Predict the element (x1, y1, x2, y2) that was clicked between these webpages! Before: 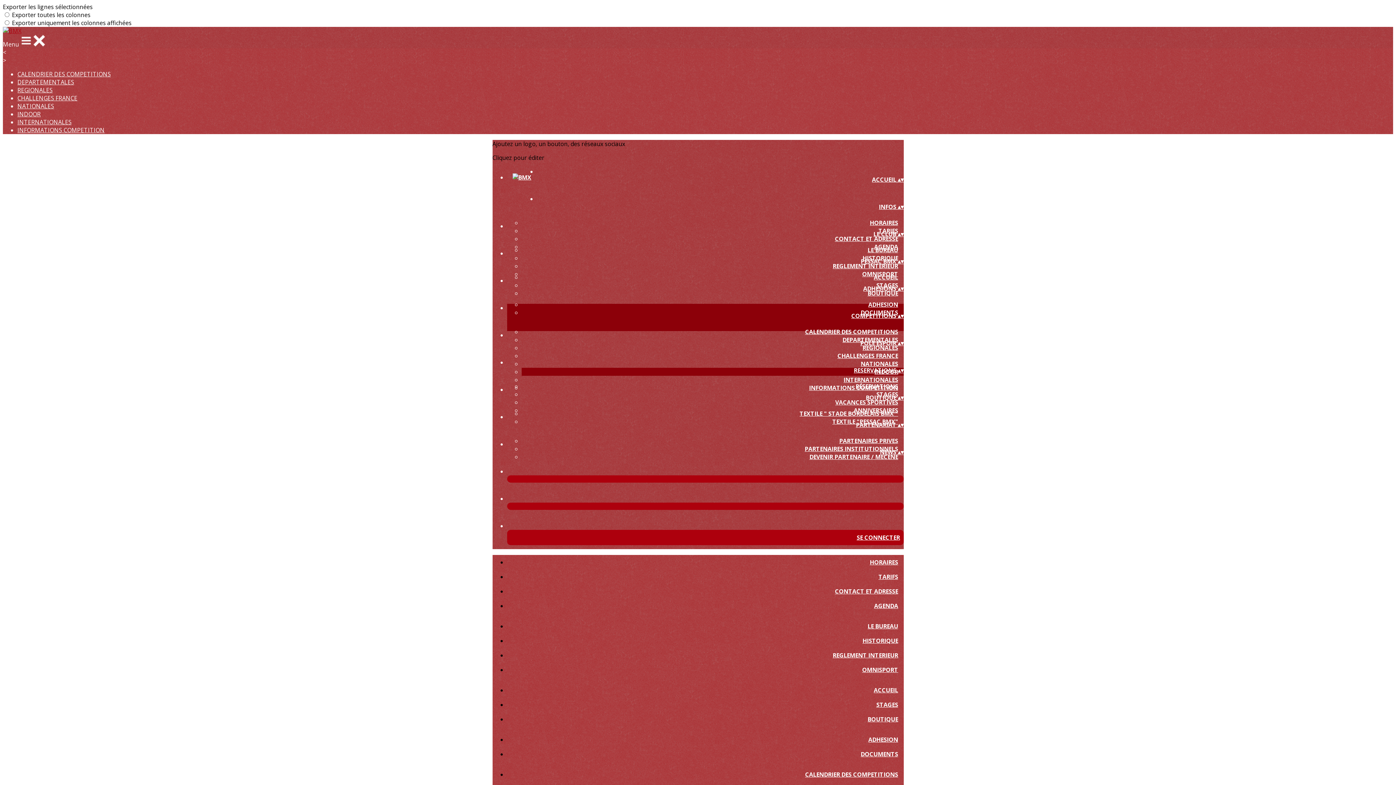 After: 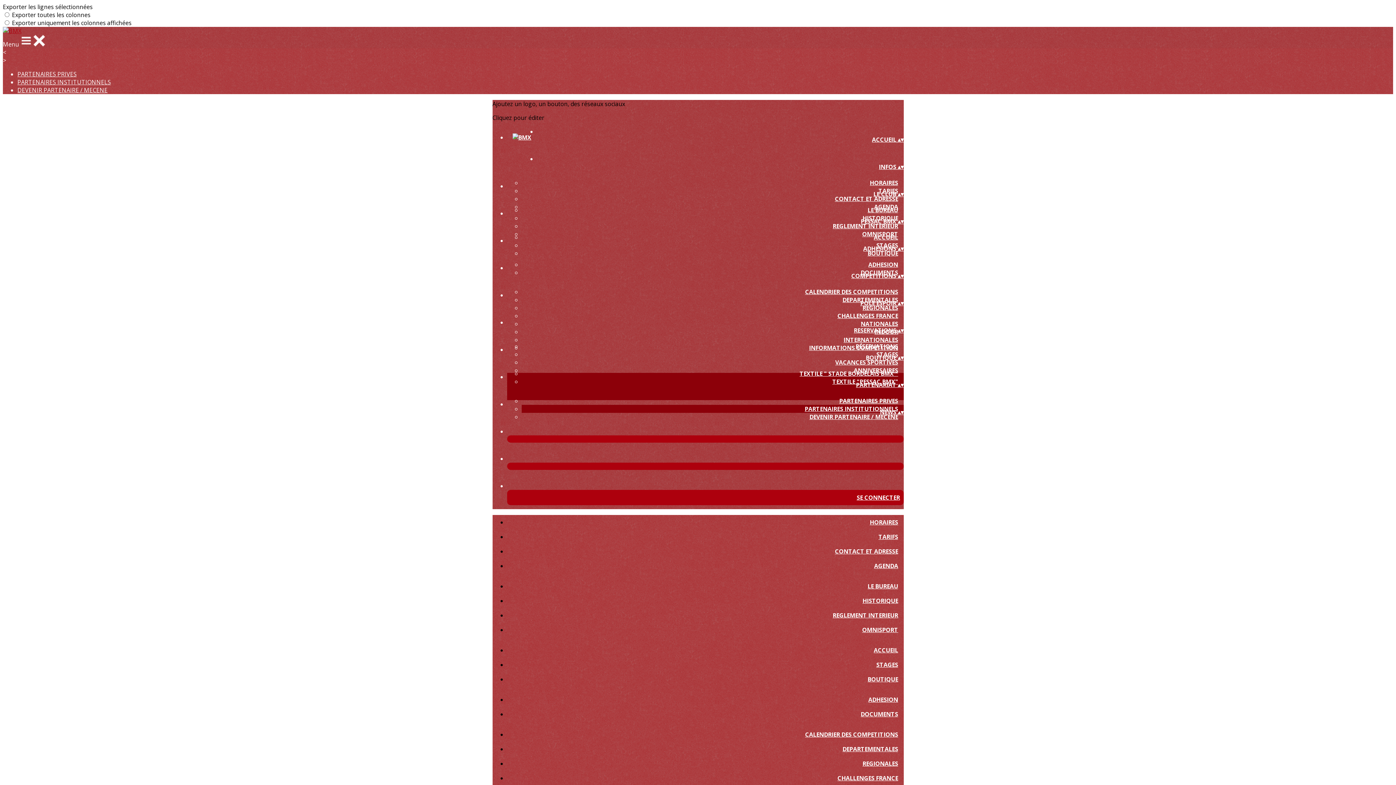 Action: label: PARTENAIRES INSTITUTIONNELS bbox: (799, 445, 903, 453)